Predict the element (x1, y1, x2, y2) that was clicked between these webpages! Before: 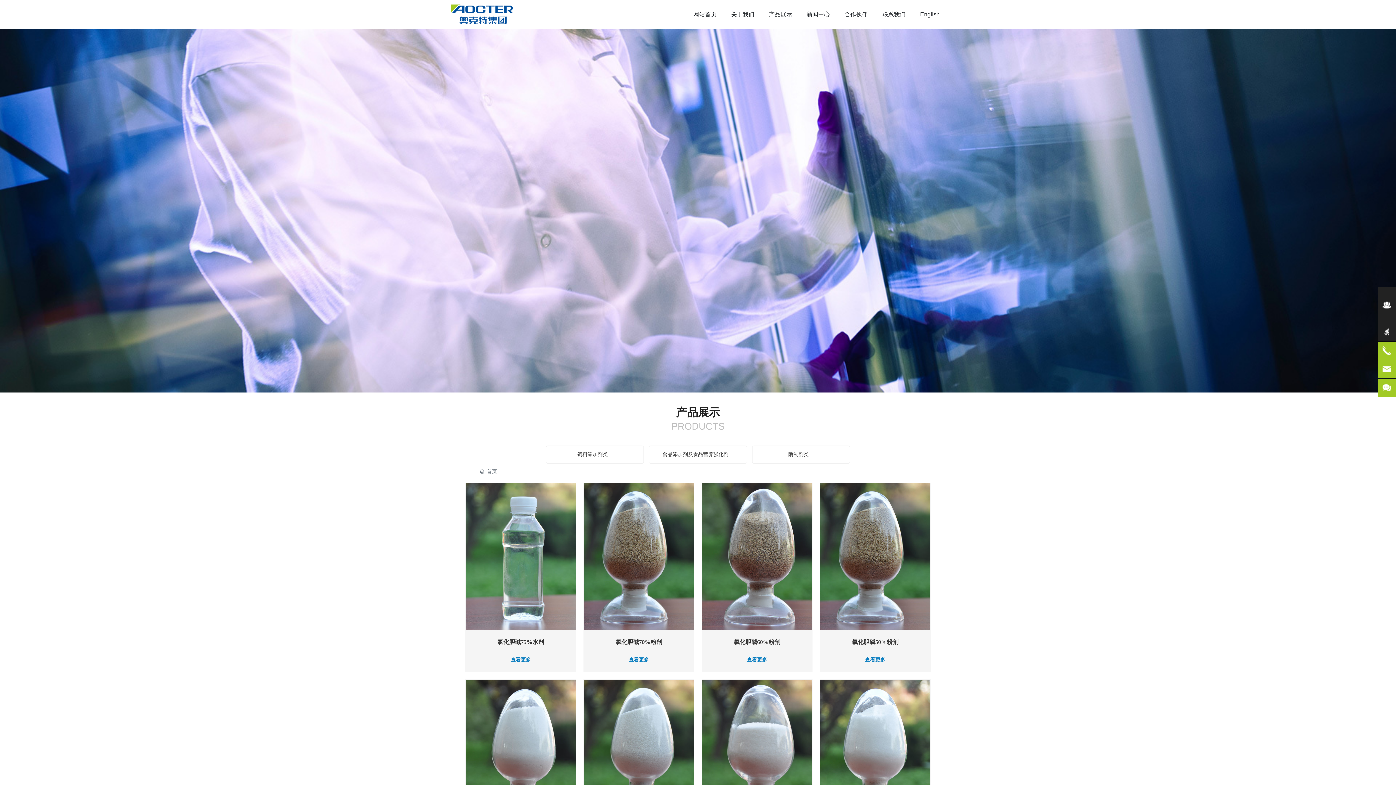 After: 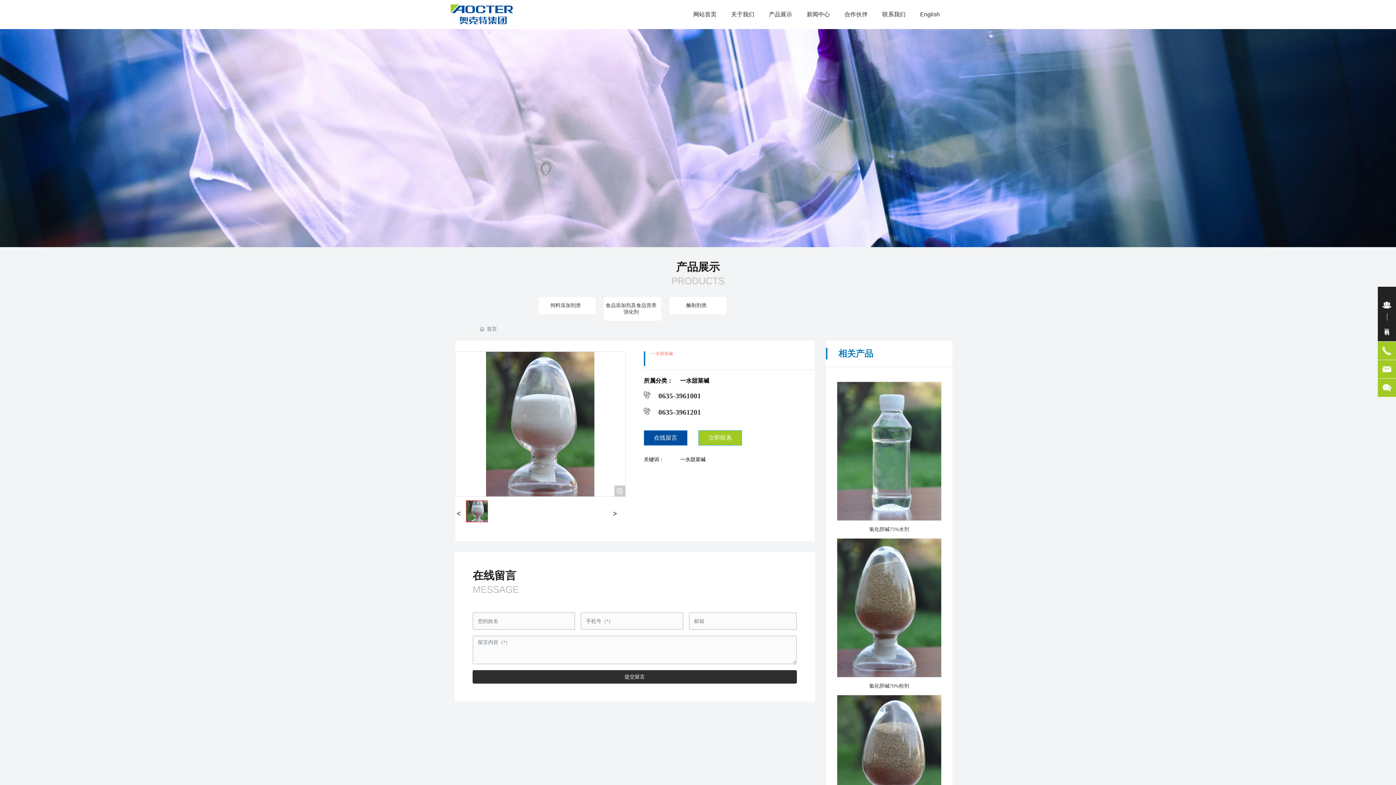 Action: bbox: (702, 526, 812, 531)